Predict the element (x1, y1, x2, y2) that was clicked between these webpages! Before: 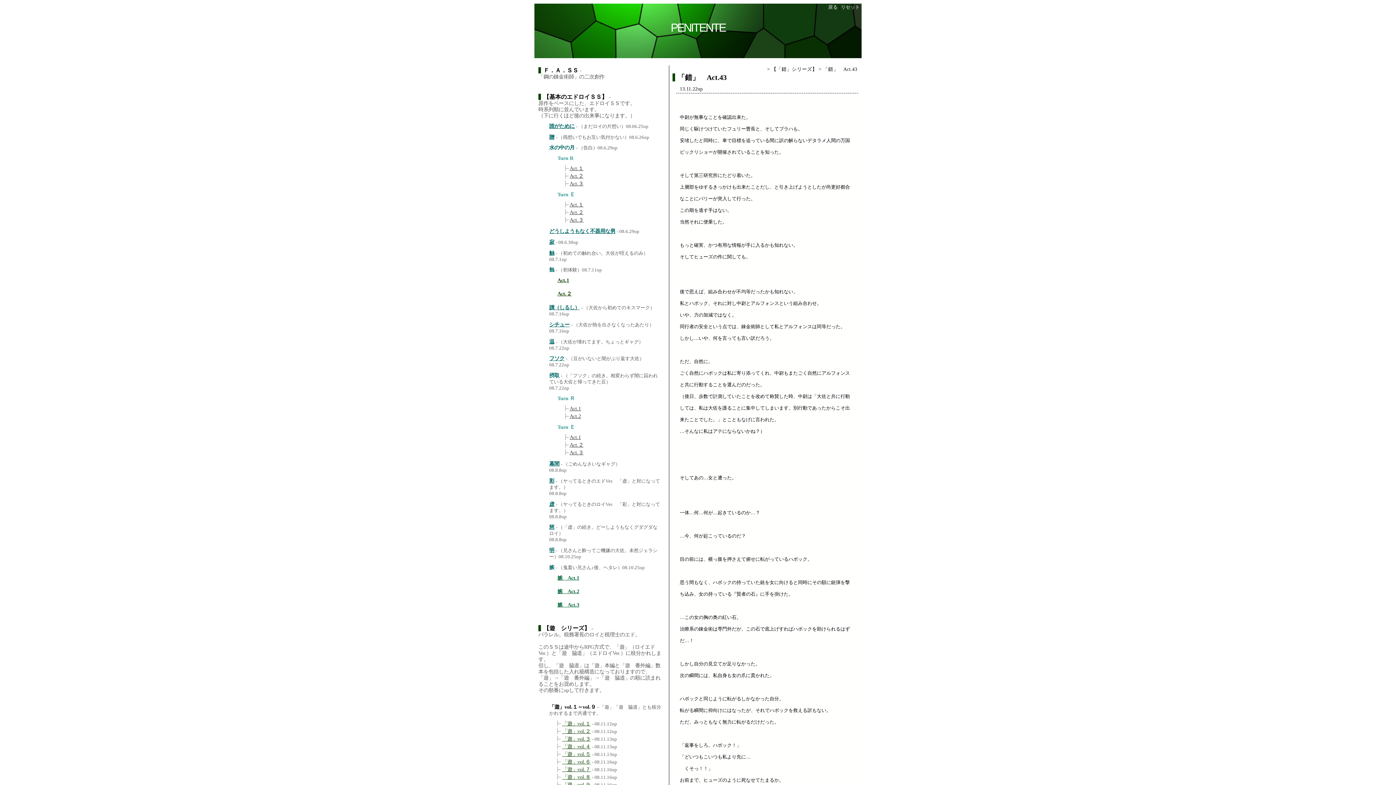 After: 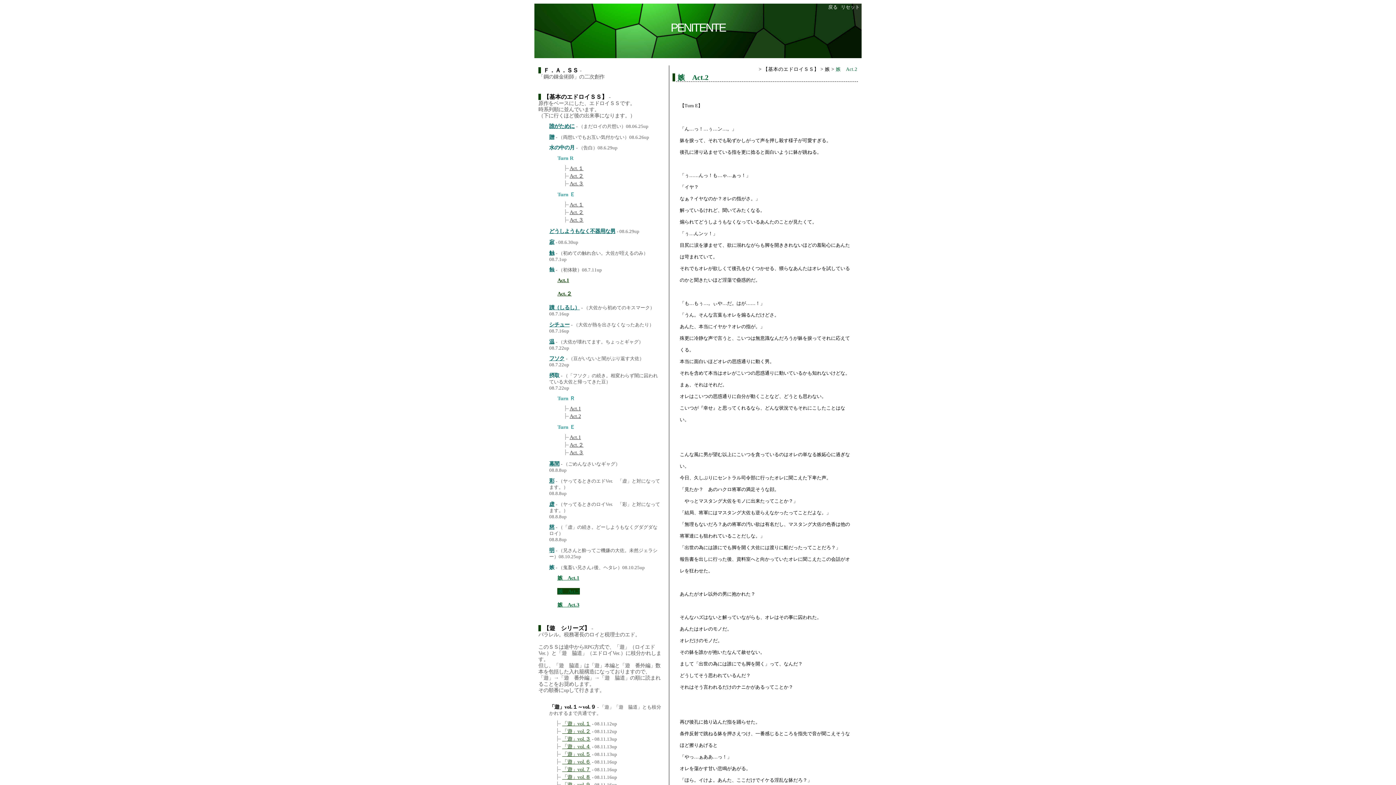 Action: label: 嫉　Act.2 bbox: (557, 588, 579, 594)